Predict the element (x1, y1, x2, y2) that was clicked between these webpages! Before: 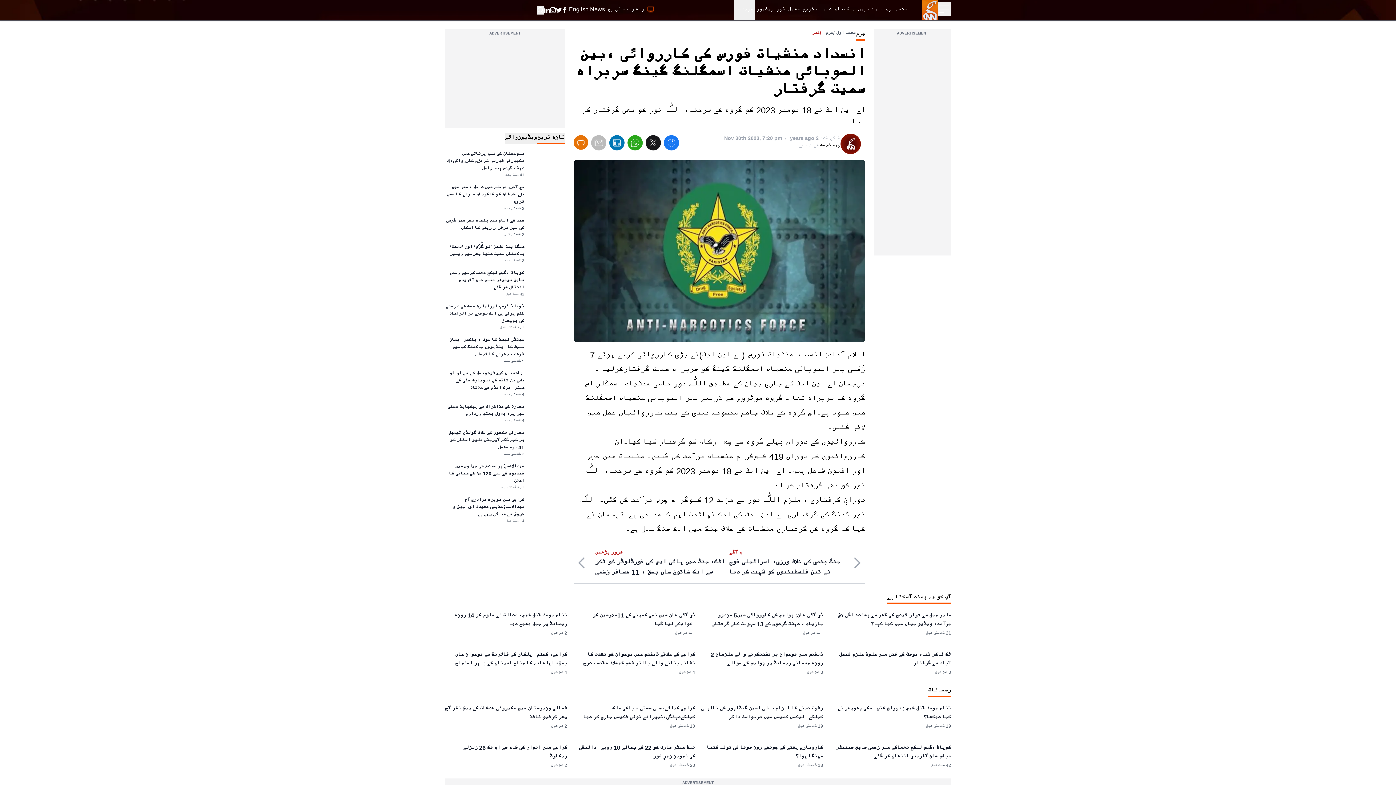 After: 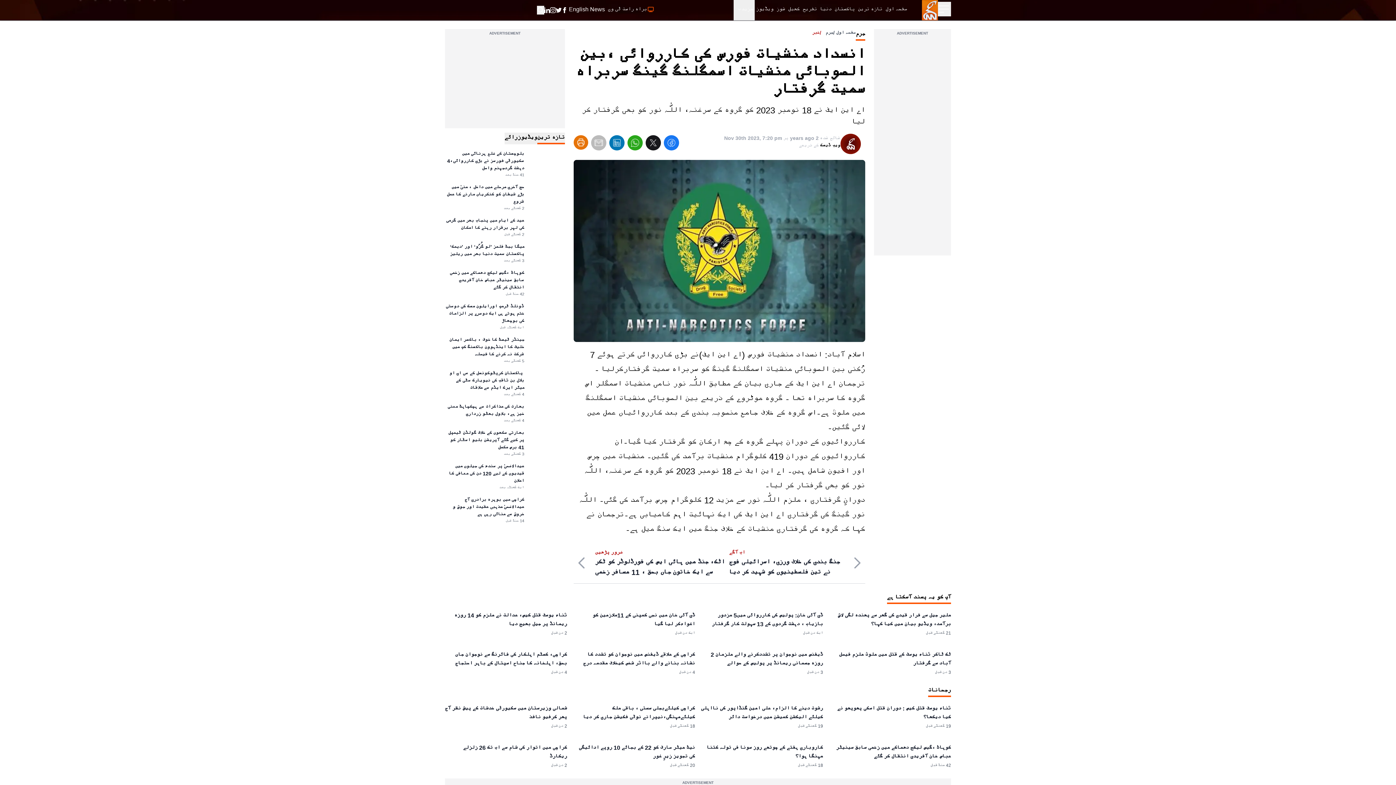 Action: bbox: (591, 135, 606, 152) label: email